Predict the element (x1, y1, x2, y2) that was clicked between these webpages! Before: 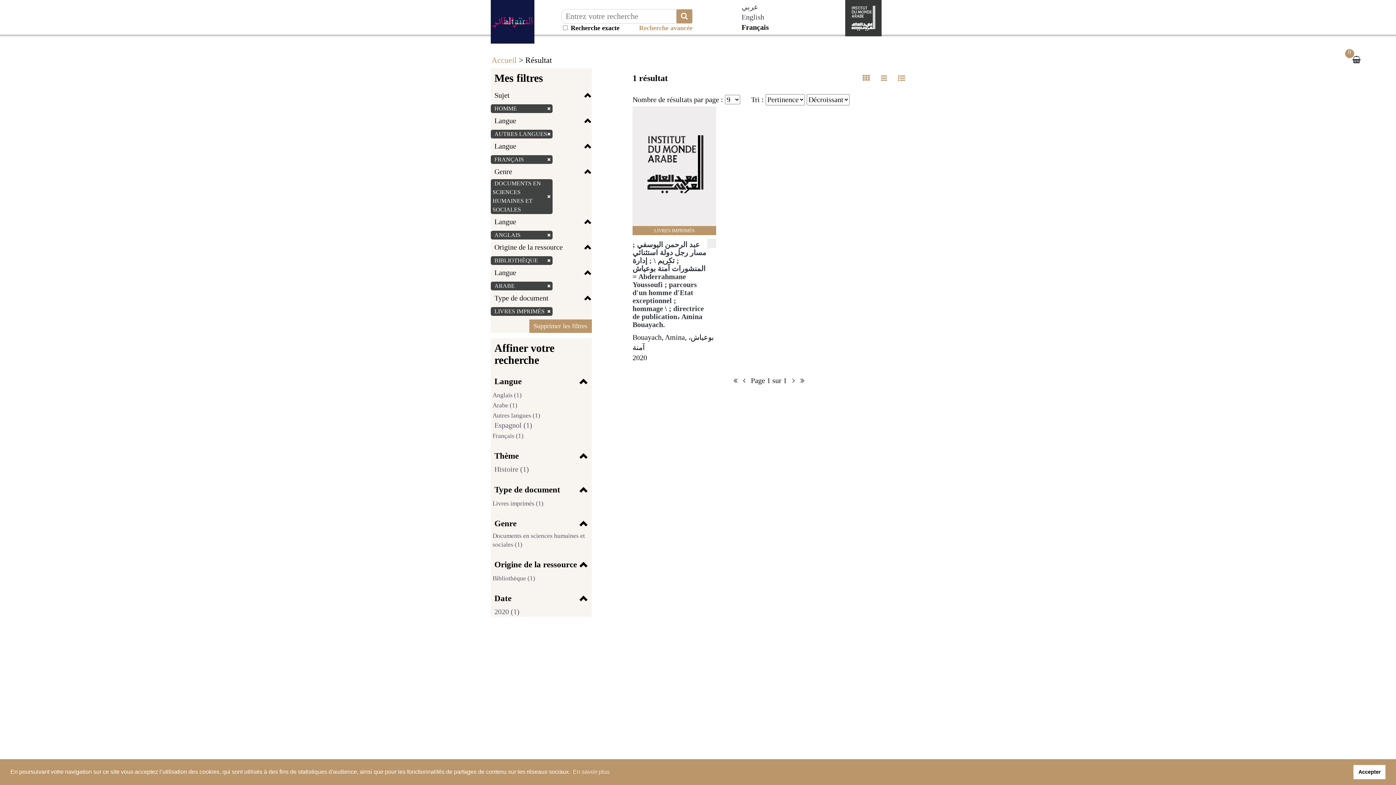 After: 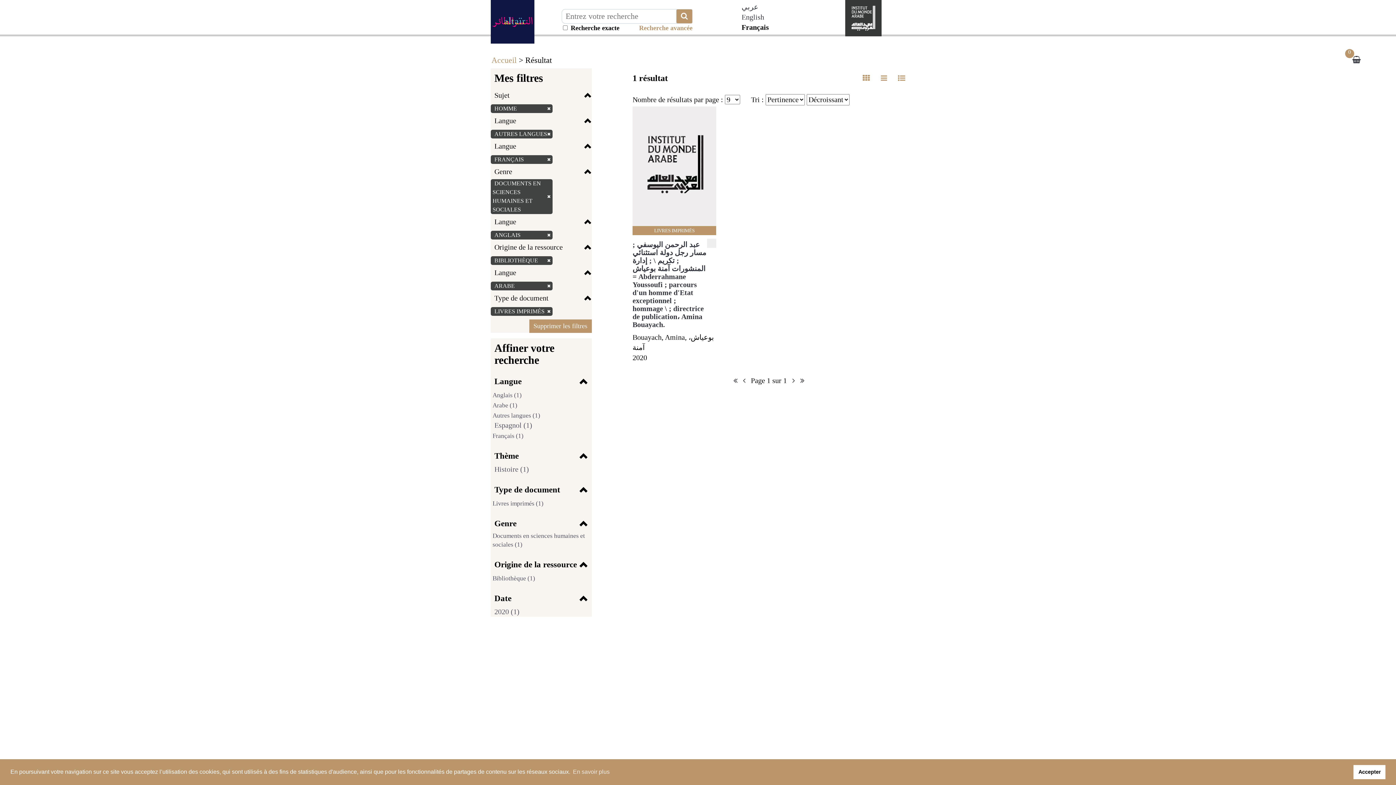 Action: bbox: (743, 376, 745, 384)